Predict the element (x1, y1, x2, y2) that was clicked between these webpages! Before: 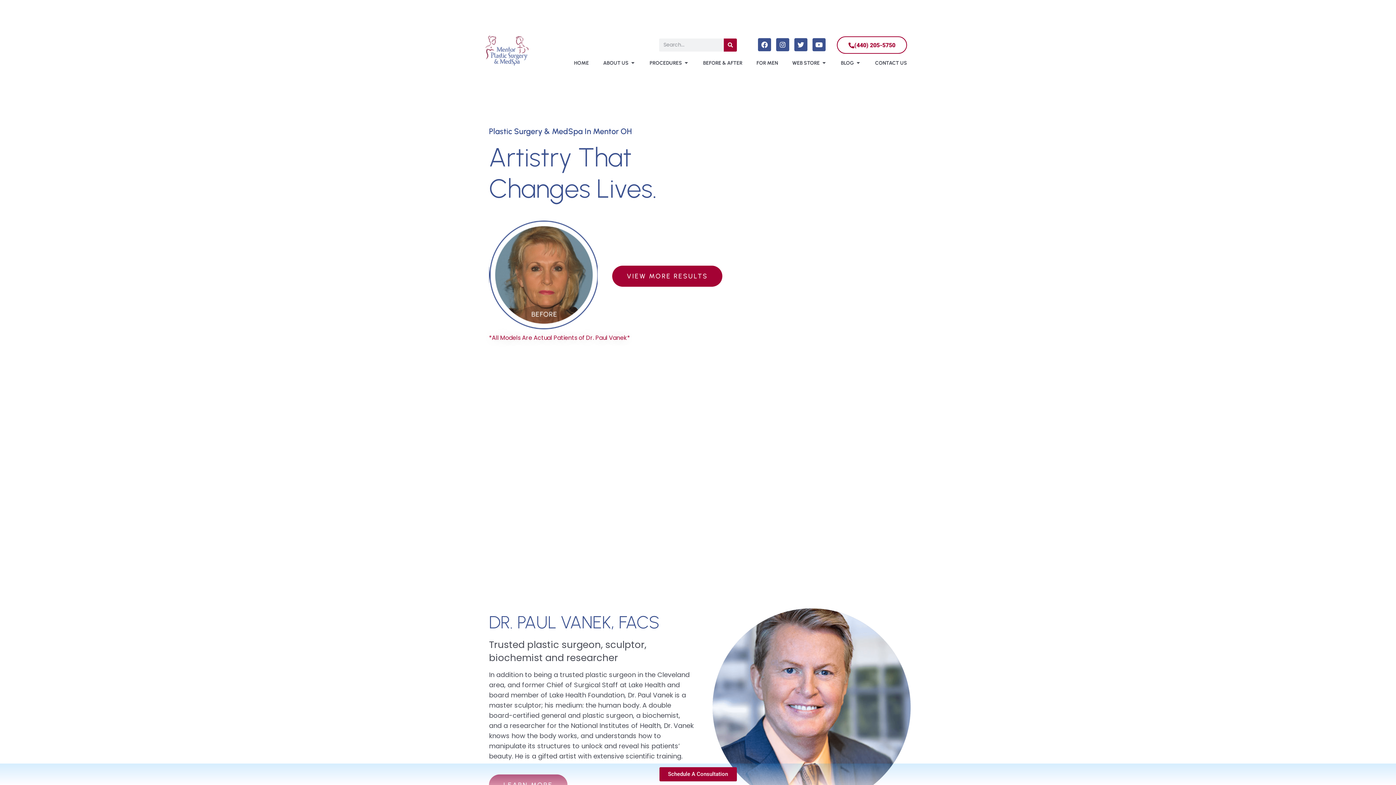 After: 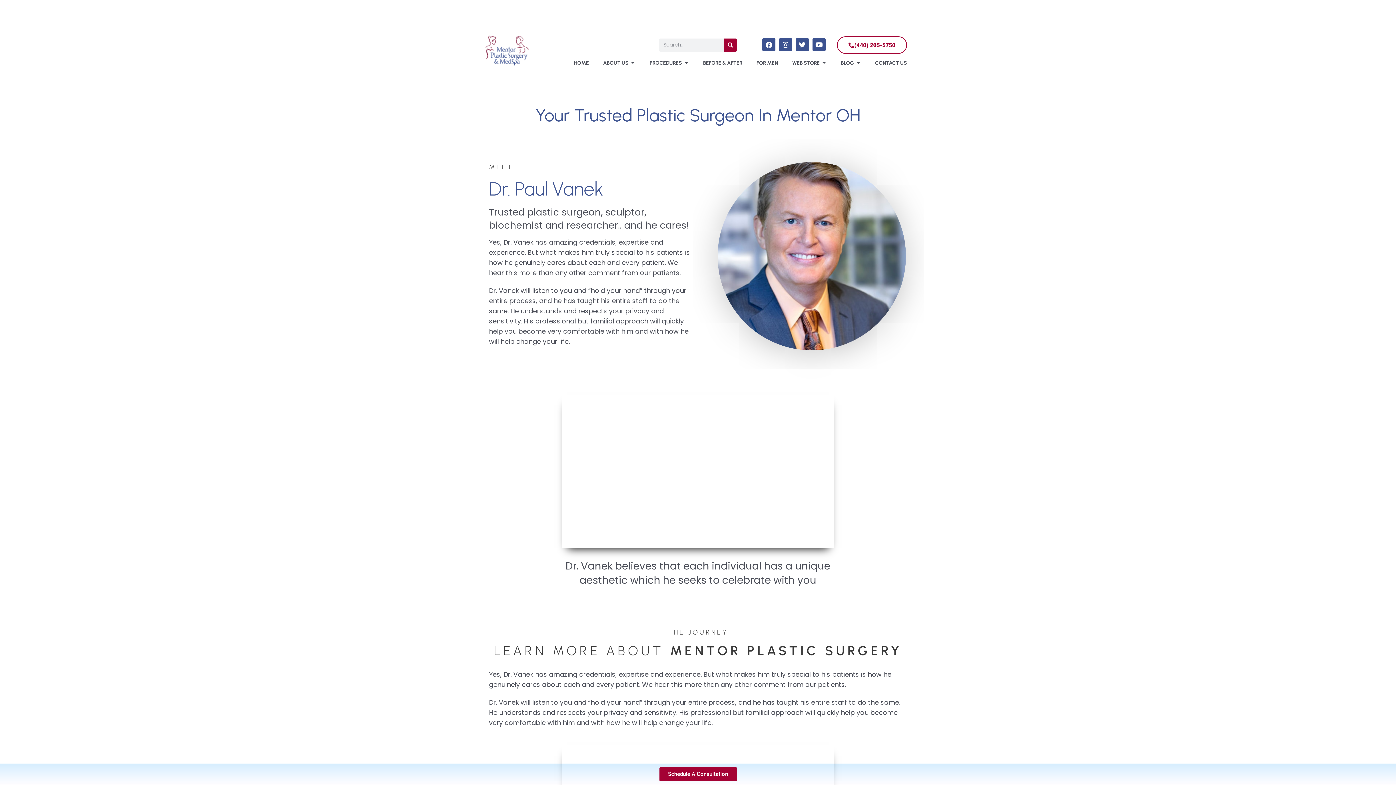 Action: bbox: (603, 59, 628, 66) label: ABOUT US